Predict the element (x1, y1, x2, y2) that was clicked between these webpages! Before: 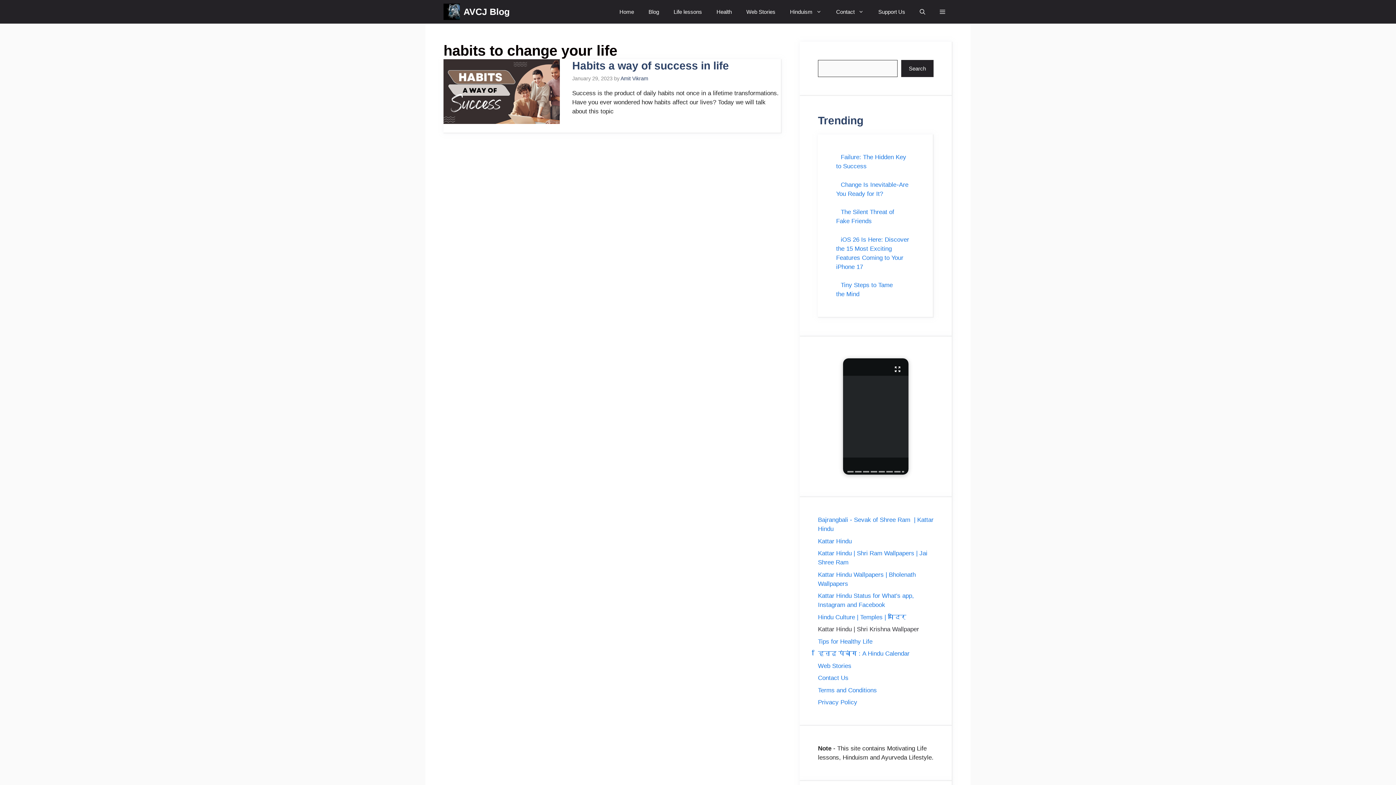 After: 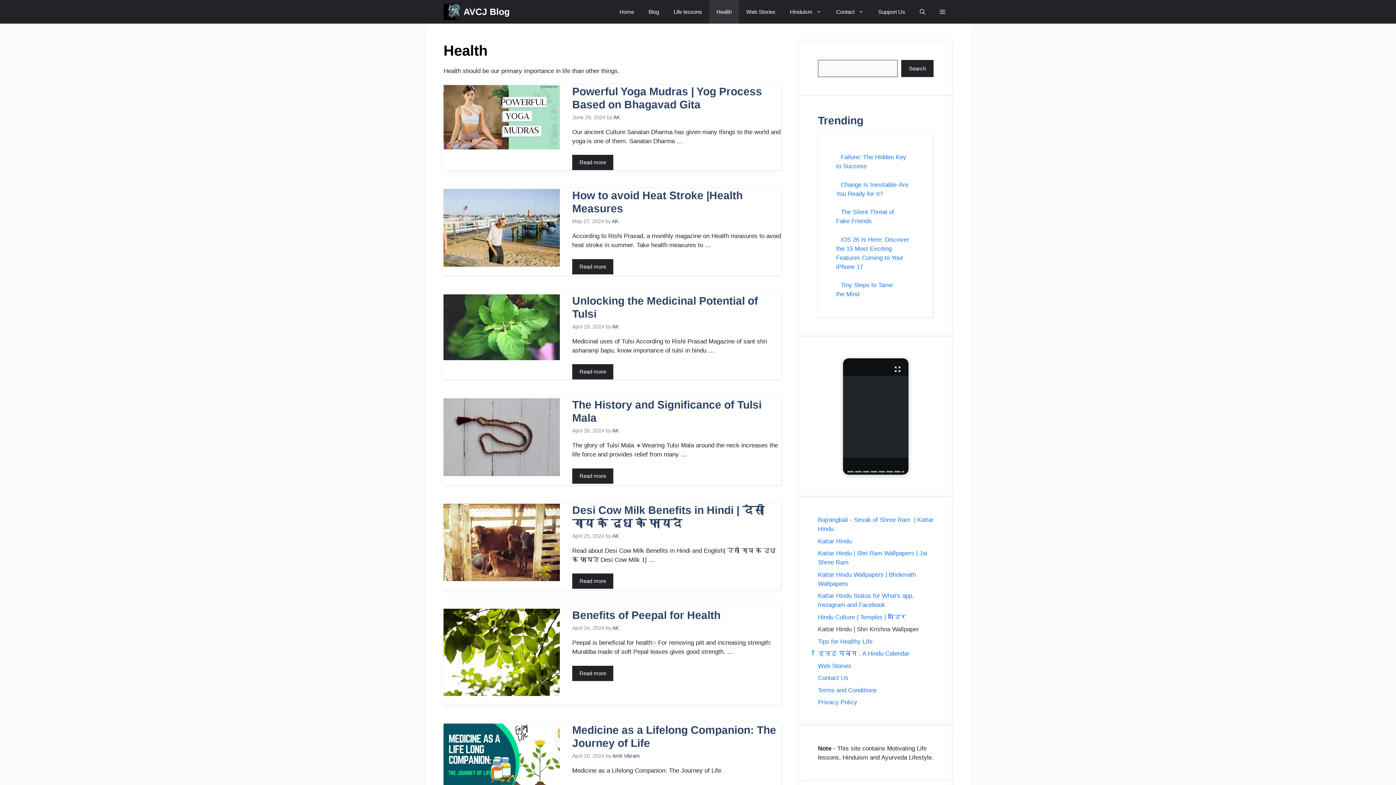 Action: label: Health bbox: (709, 0, 739, 23)